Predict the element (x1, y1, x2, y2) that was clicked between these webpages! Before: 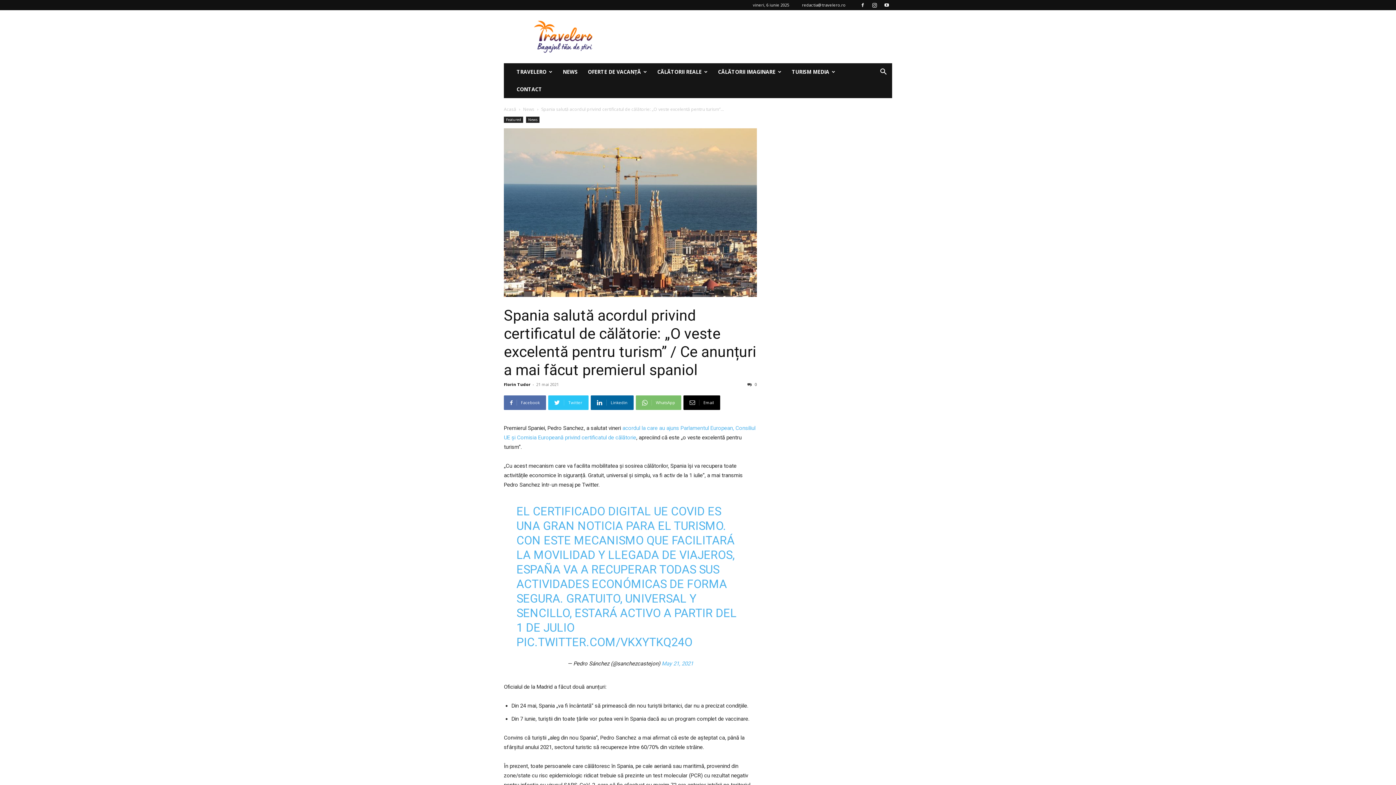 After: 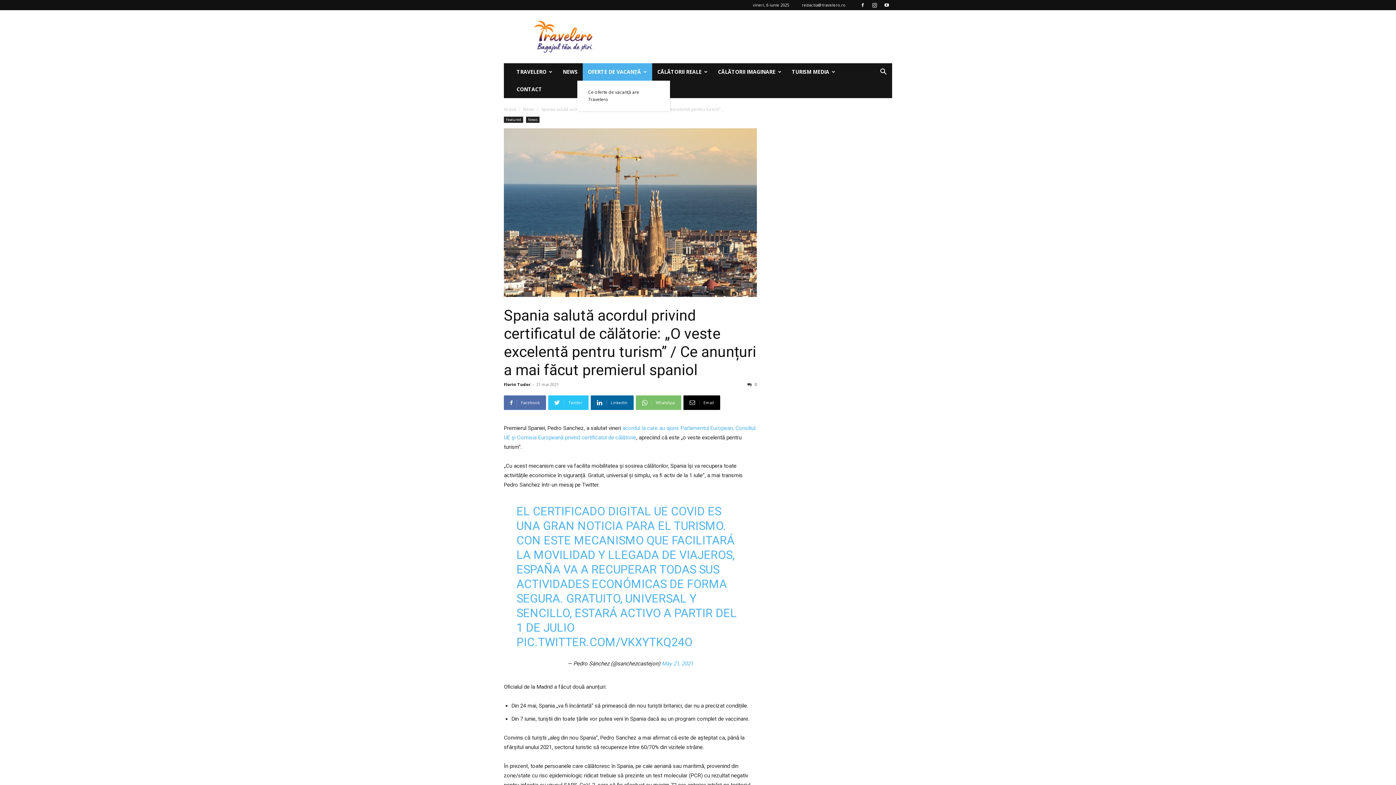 Action: label: OFERTE DE VACANȚĂ bbox: (582, 63, 652, 80)